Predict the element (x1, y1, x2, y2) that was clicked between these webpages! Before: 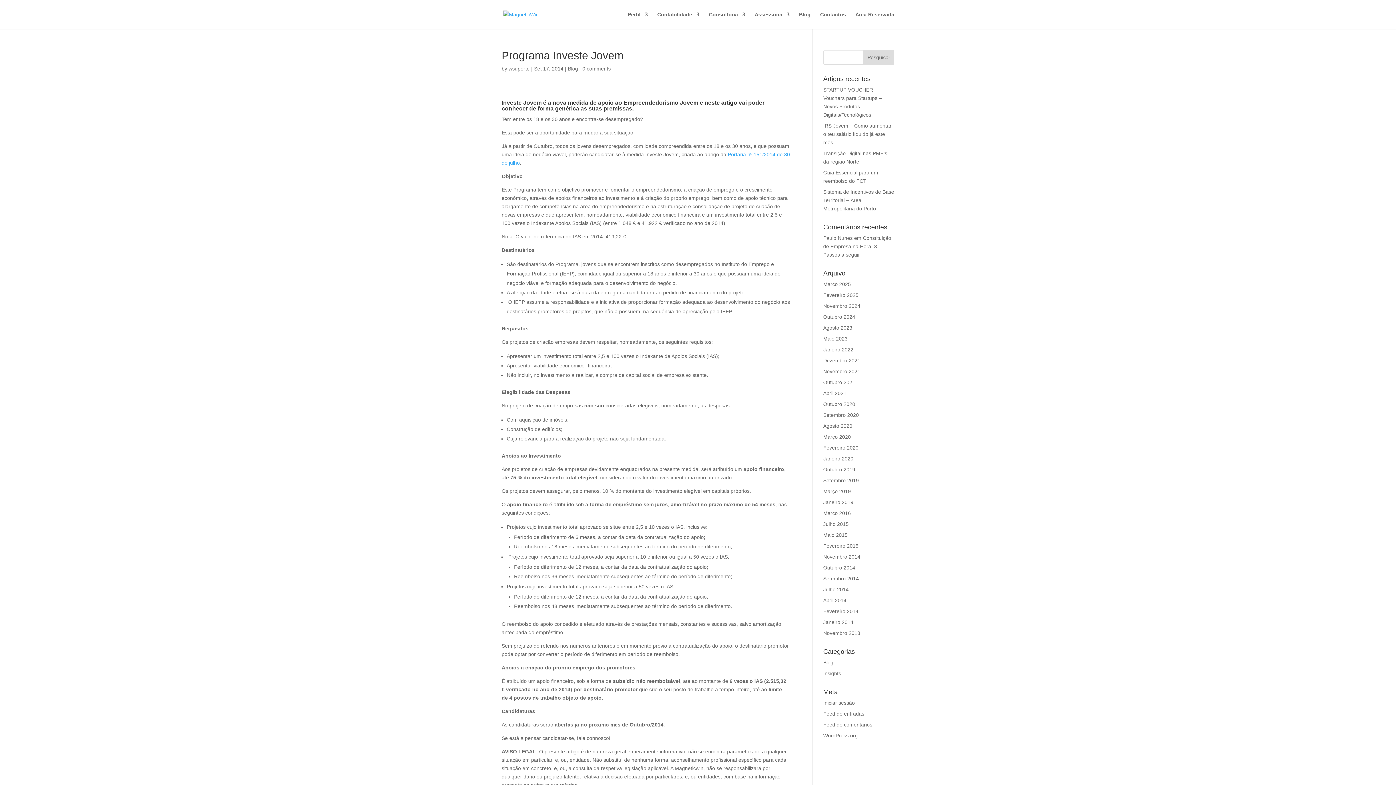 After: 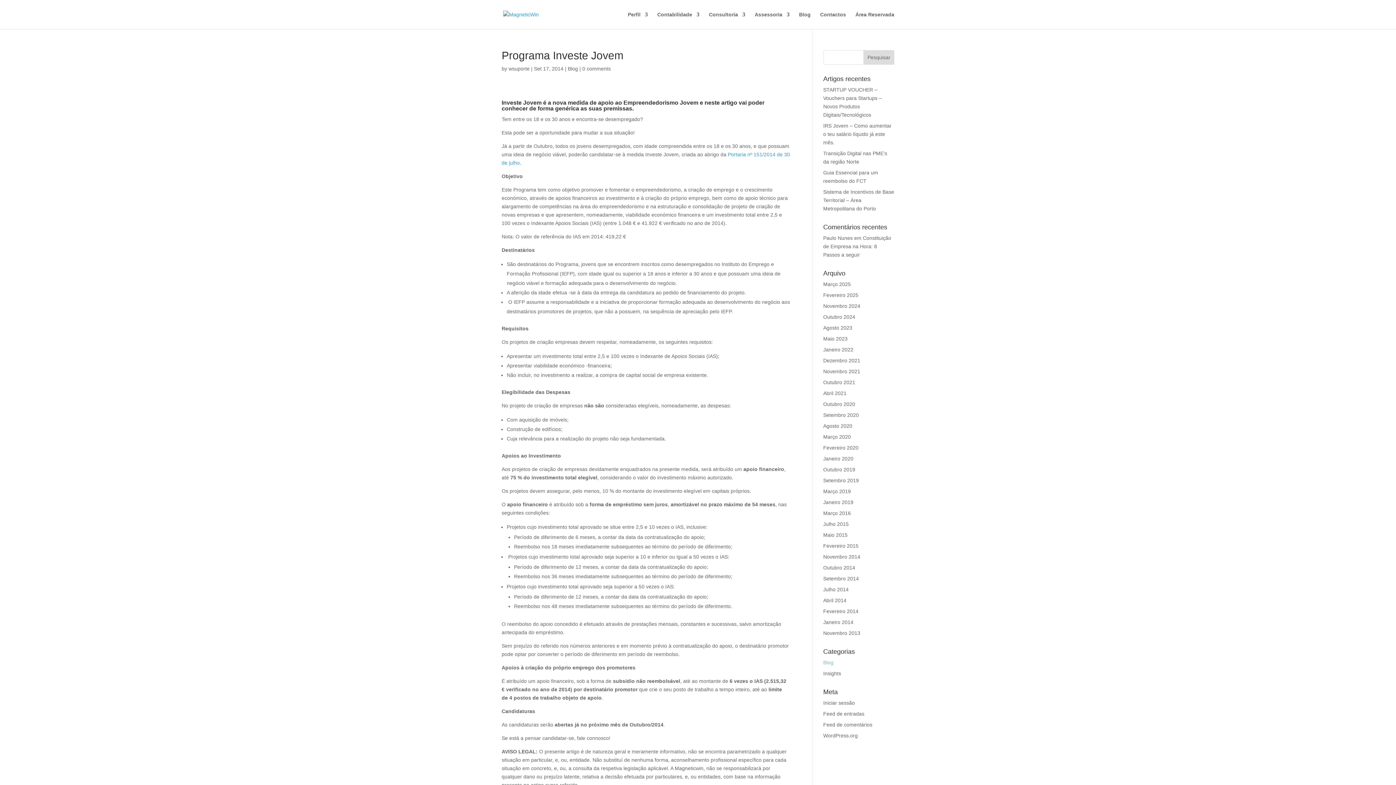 Action: bbox: (823, 660, 833, 665) label: Blog